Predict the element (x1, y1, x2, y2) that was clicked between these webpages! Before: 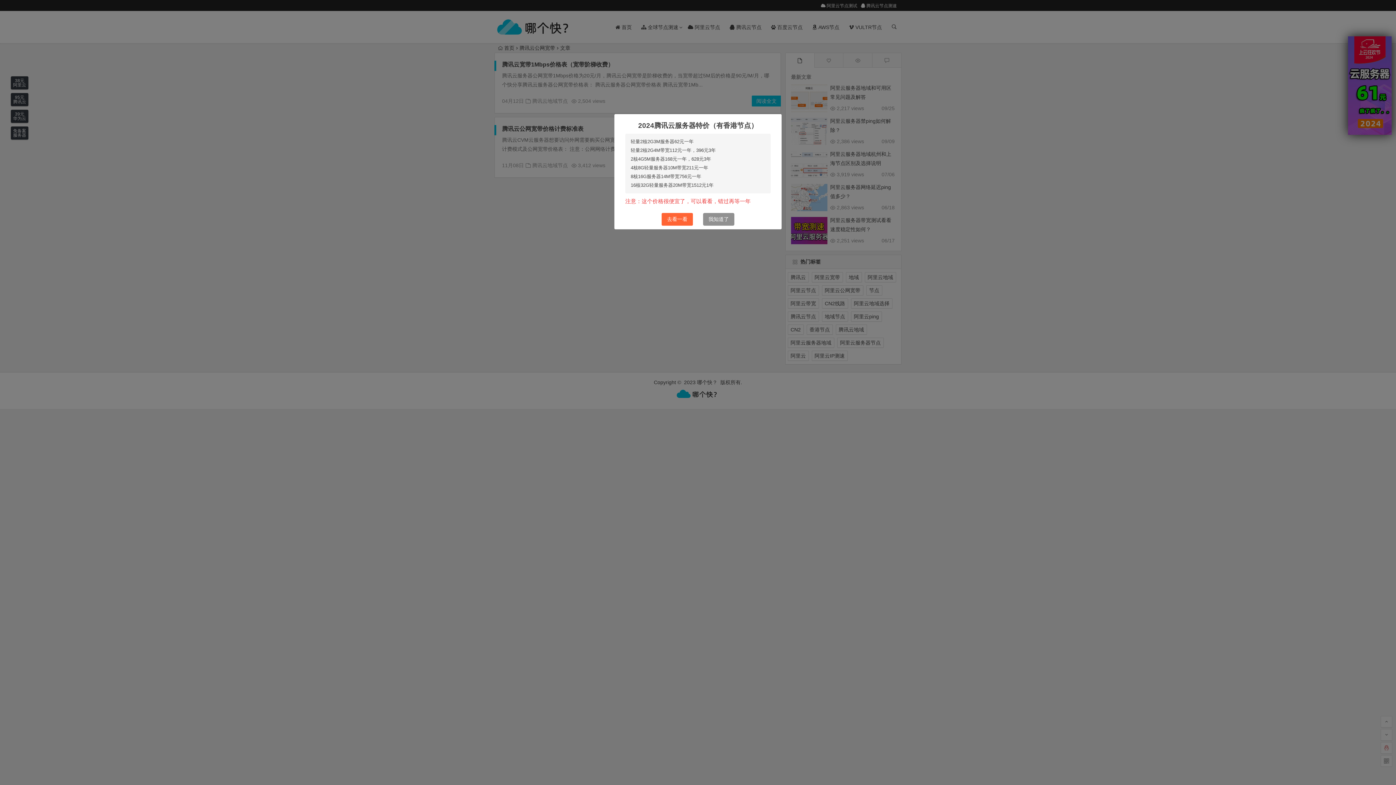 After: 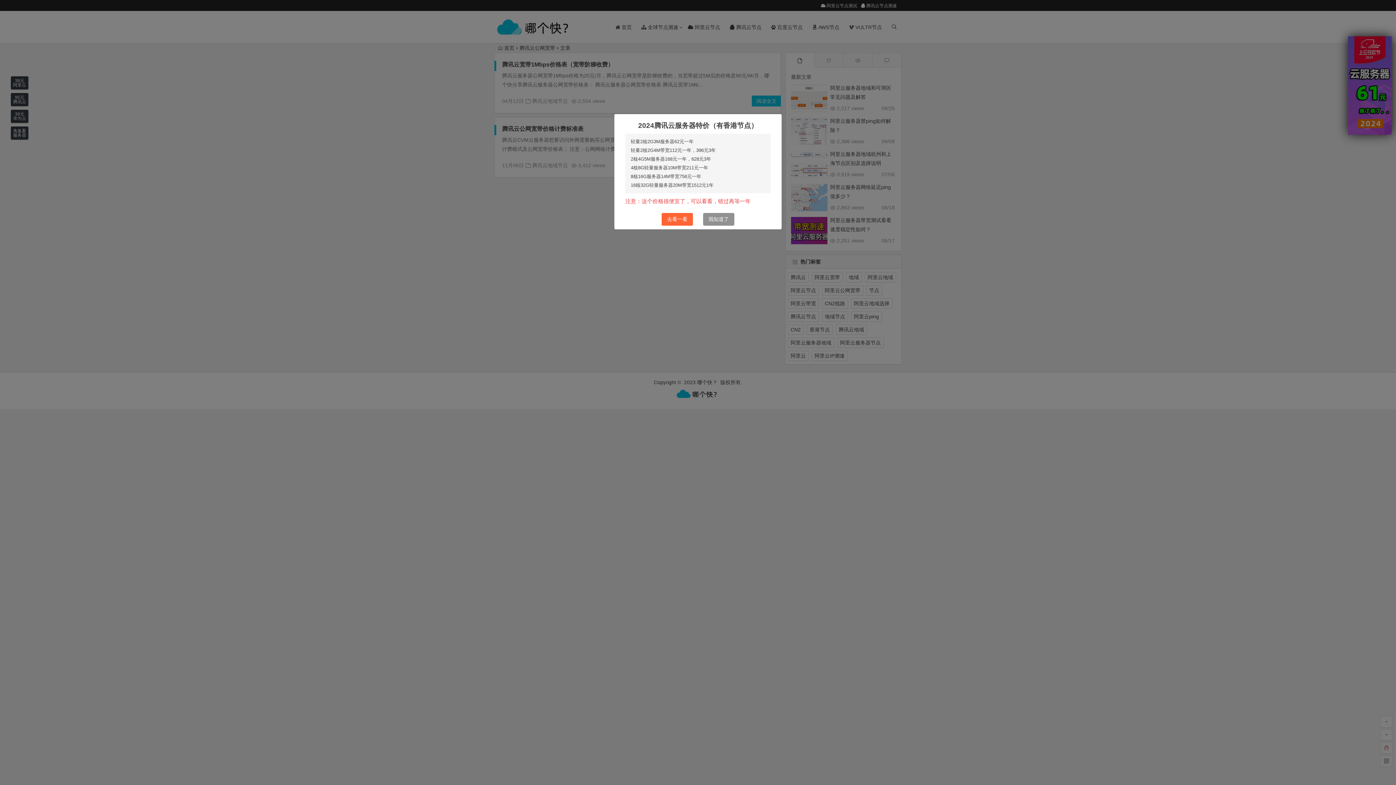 Action: label: 去看一看 bbox: (667, 214, 687, 224)